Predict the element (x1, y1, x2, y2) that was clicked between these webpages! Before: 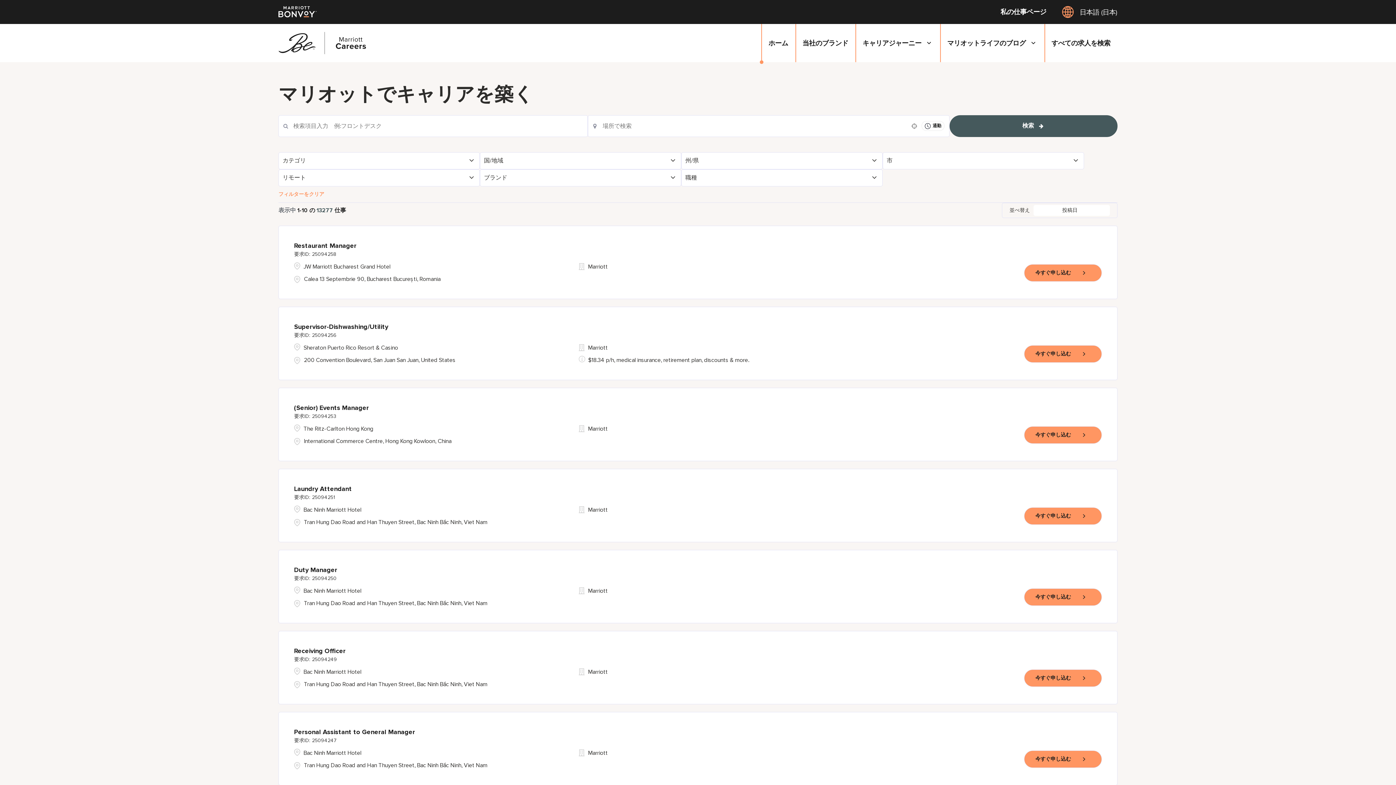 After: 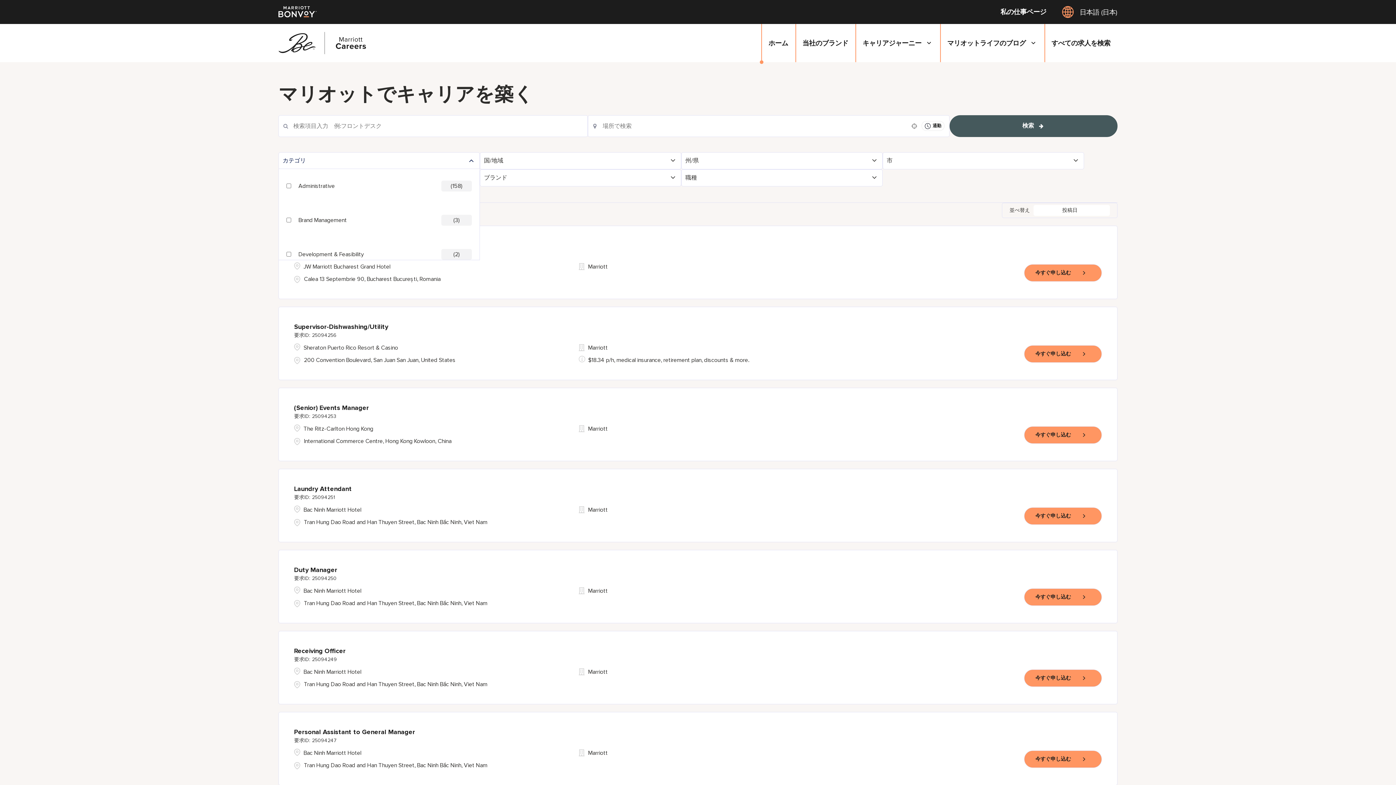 Action: bbox: (278, 152, 479, 168) label: カテゴリ